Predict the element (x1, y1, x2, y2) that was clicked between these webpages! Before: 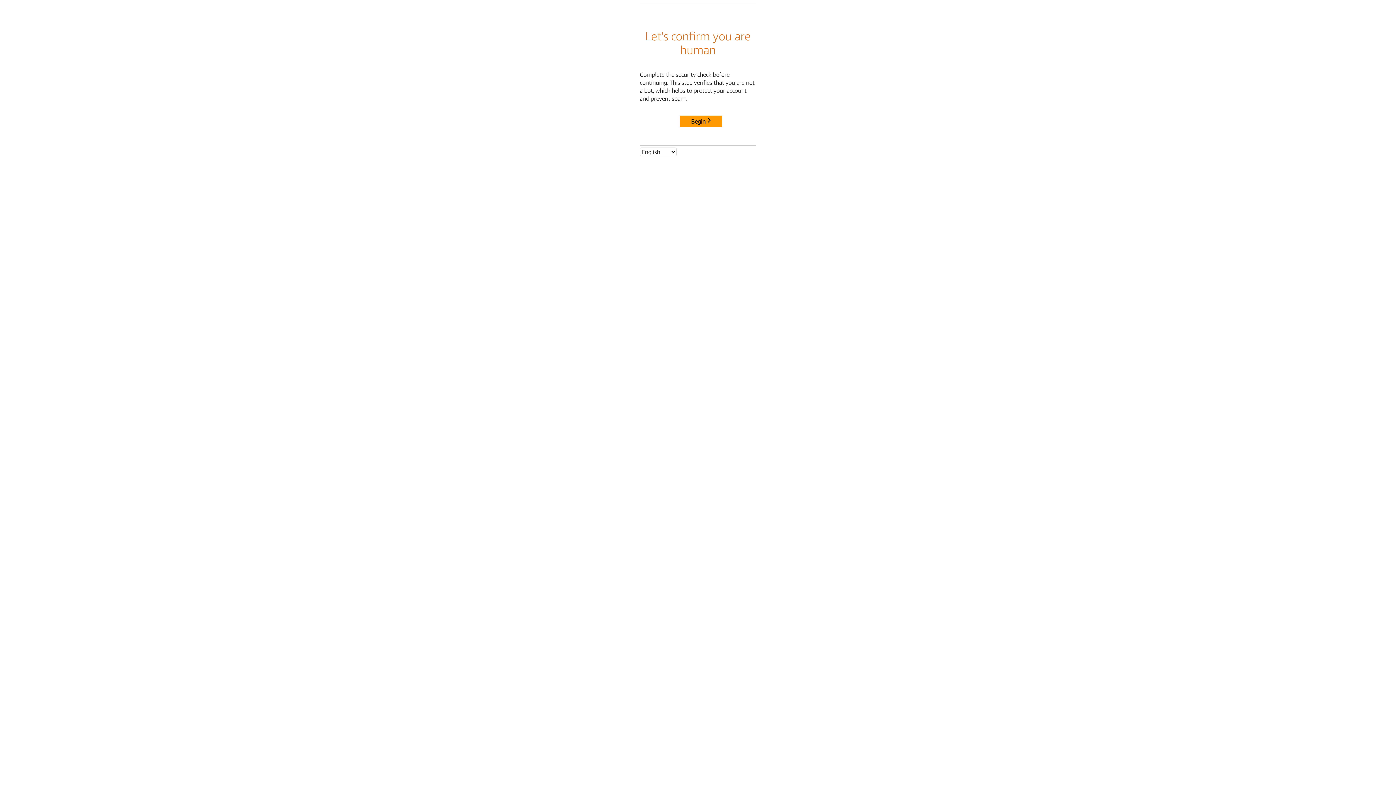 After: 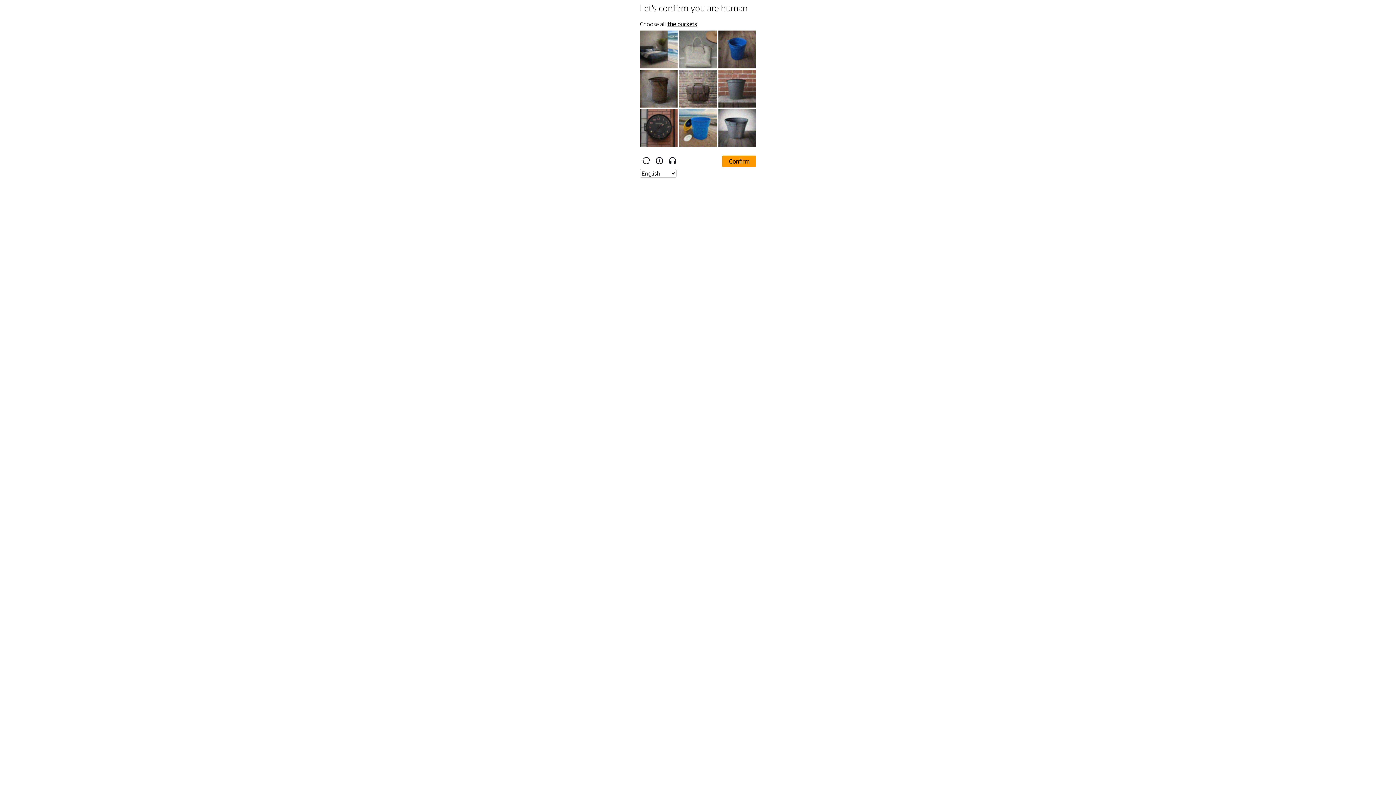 Action: label: Begin bbox: (680, 115, 722, 127)